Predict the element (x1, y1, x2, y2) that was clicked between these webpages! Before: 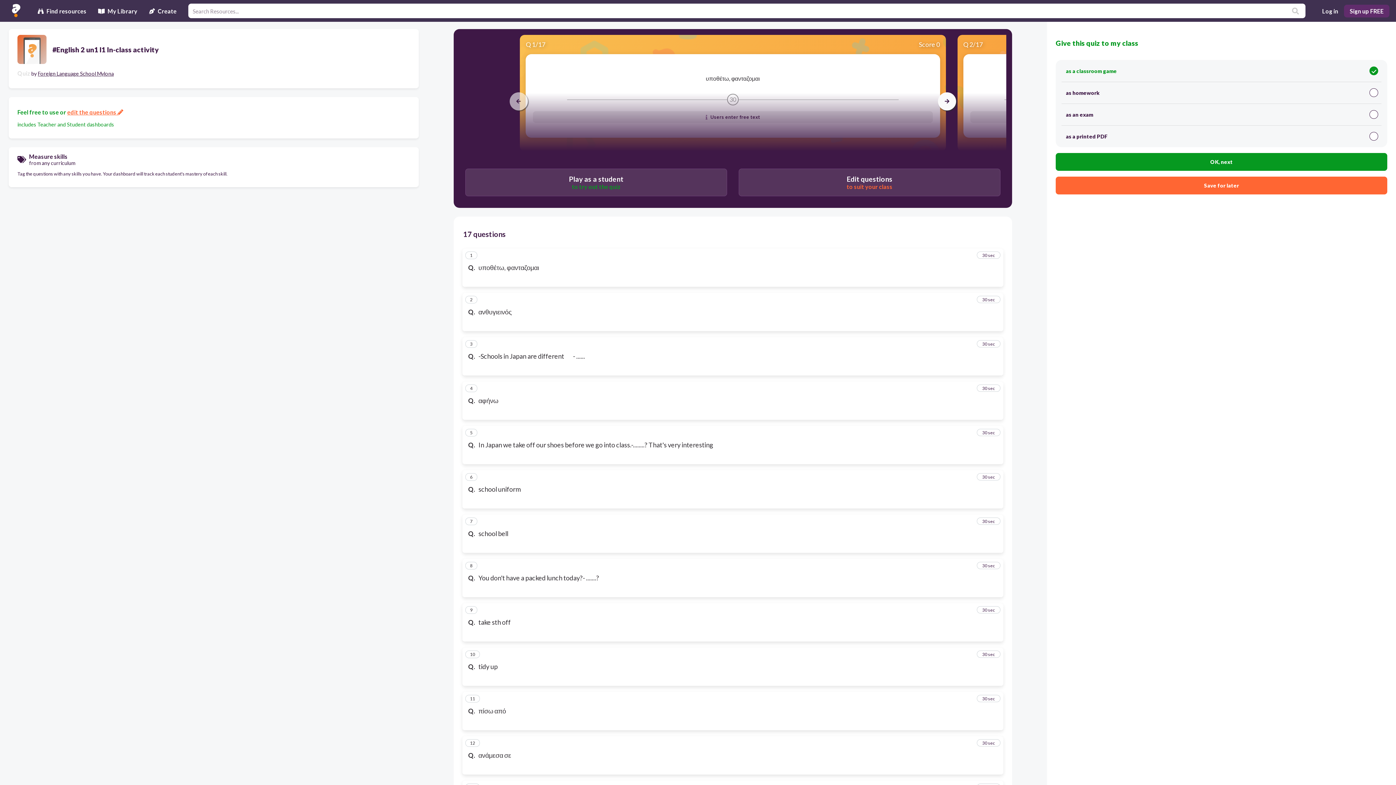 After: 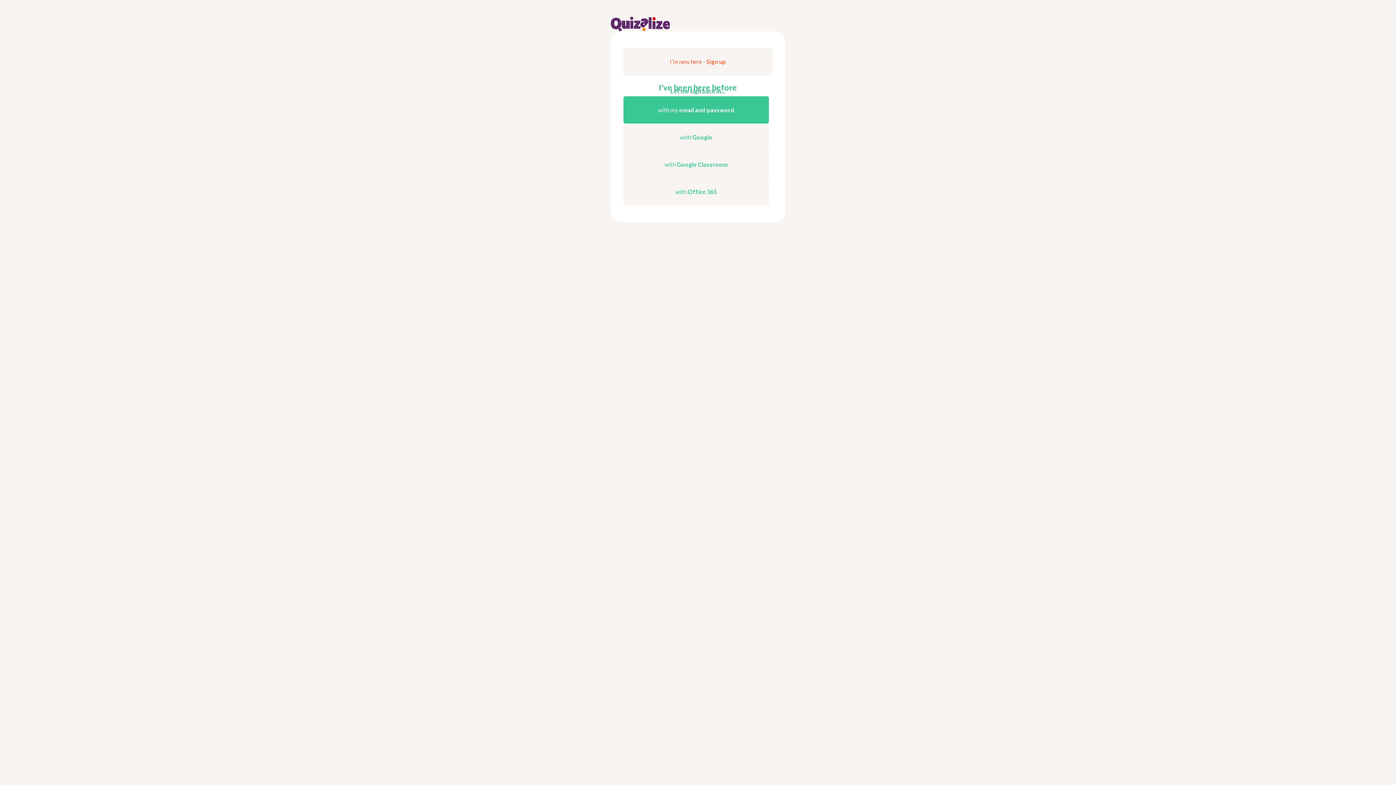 Action: bbox: (1318, 4, 1342, 17) label: Log in